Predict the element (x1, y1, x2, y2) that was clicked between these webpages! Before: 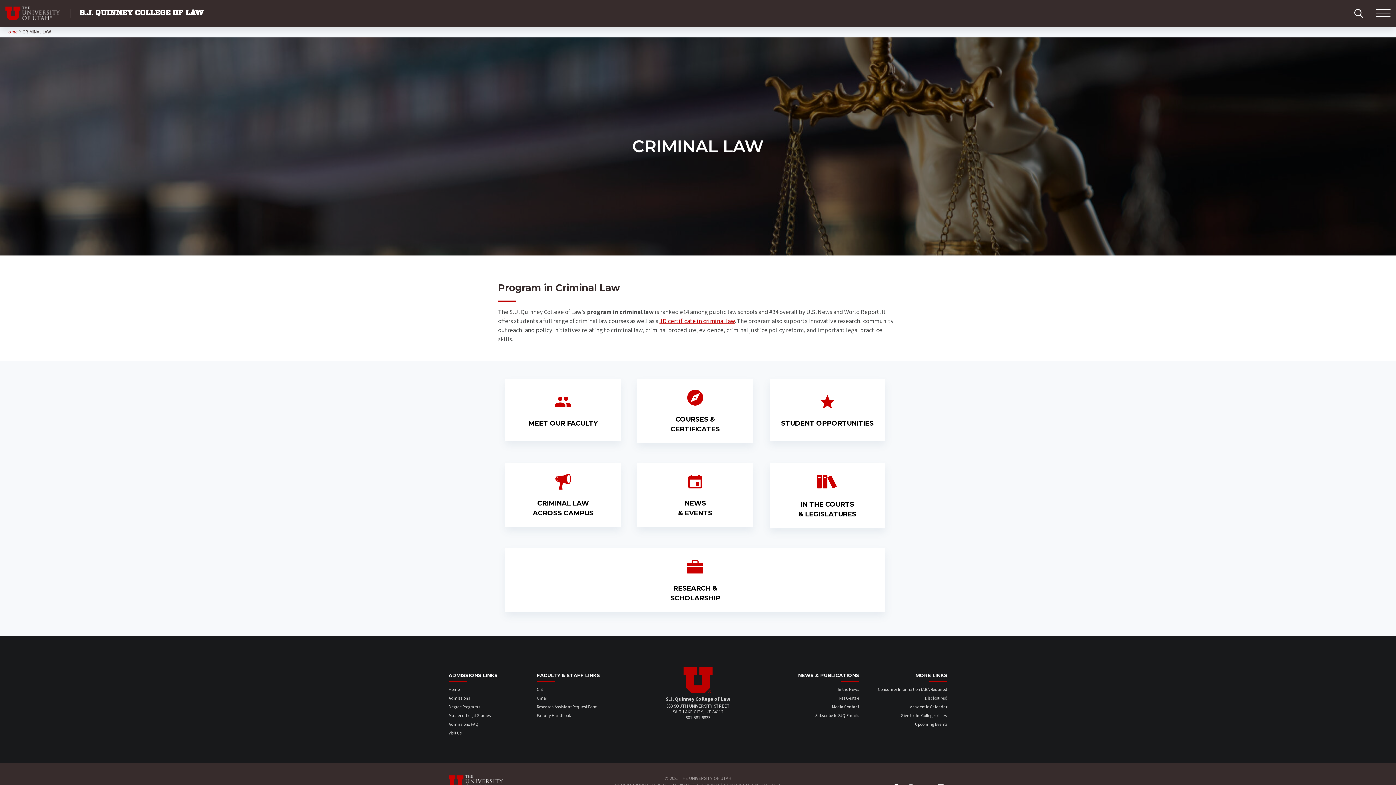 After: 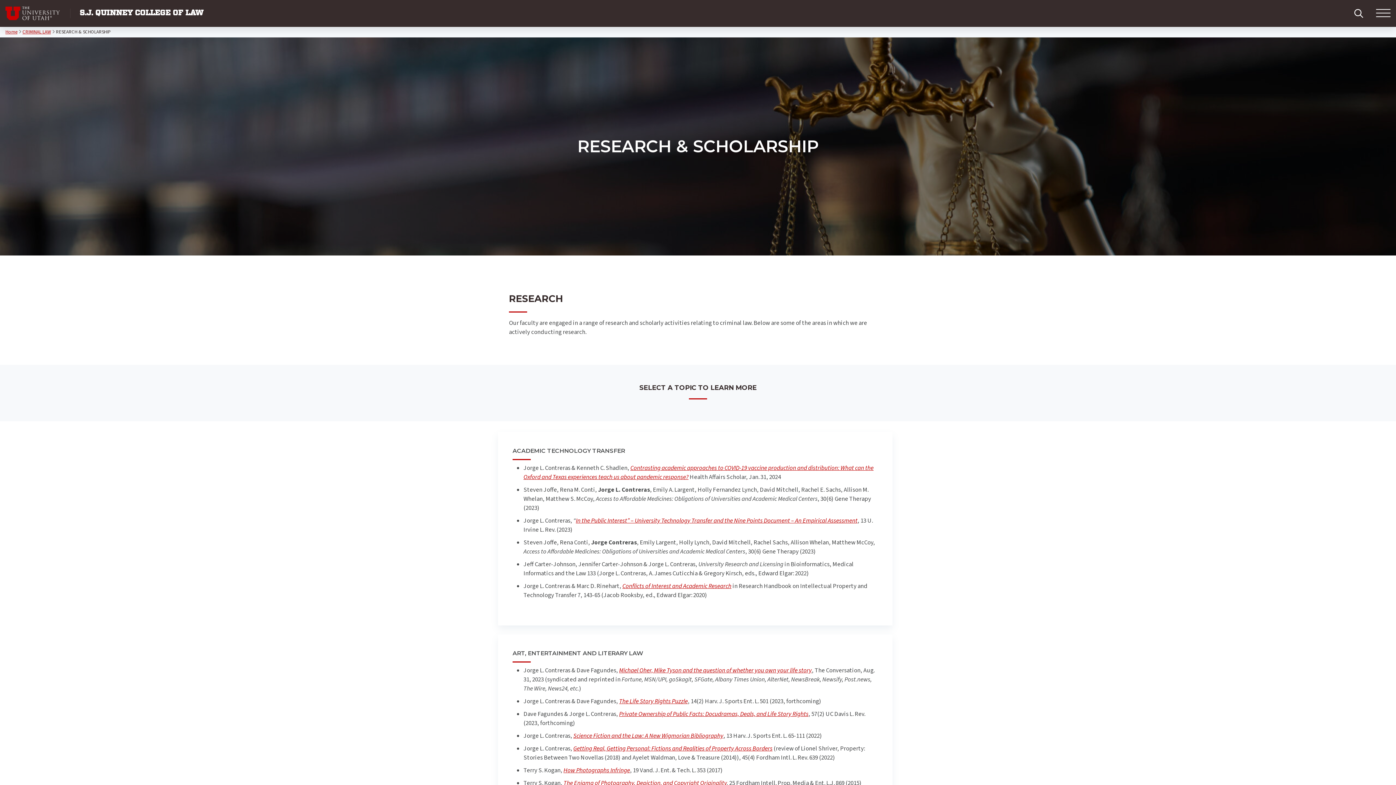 Action: bbox: (687, 567, 703, 576)